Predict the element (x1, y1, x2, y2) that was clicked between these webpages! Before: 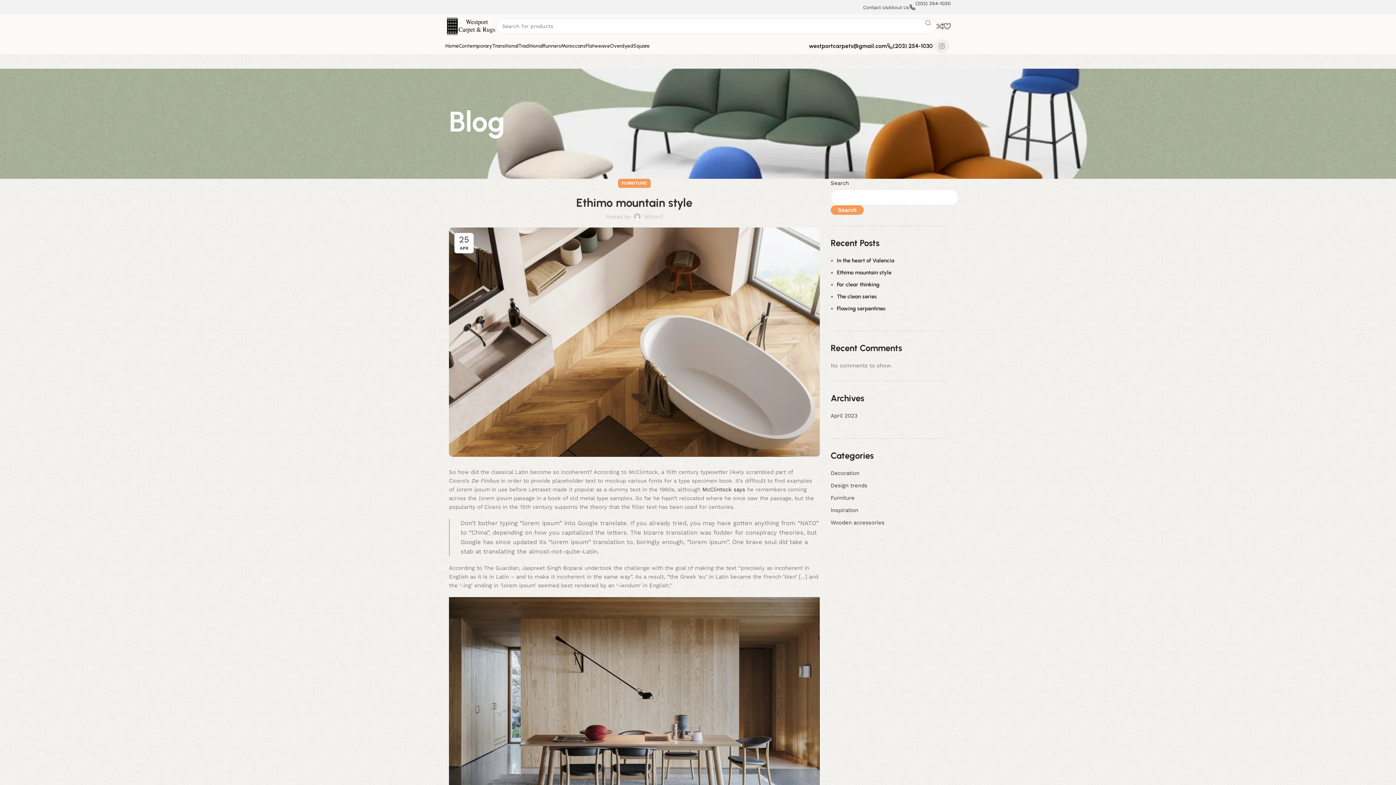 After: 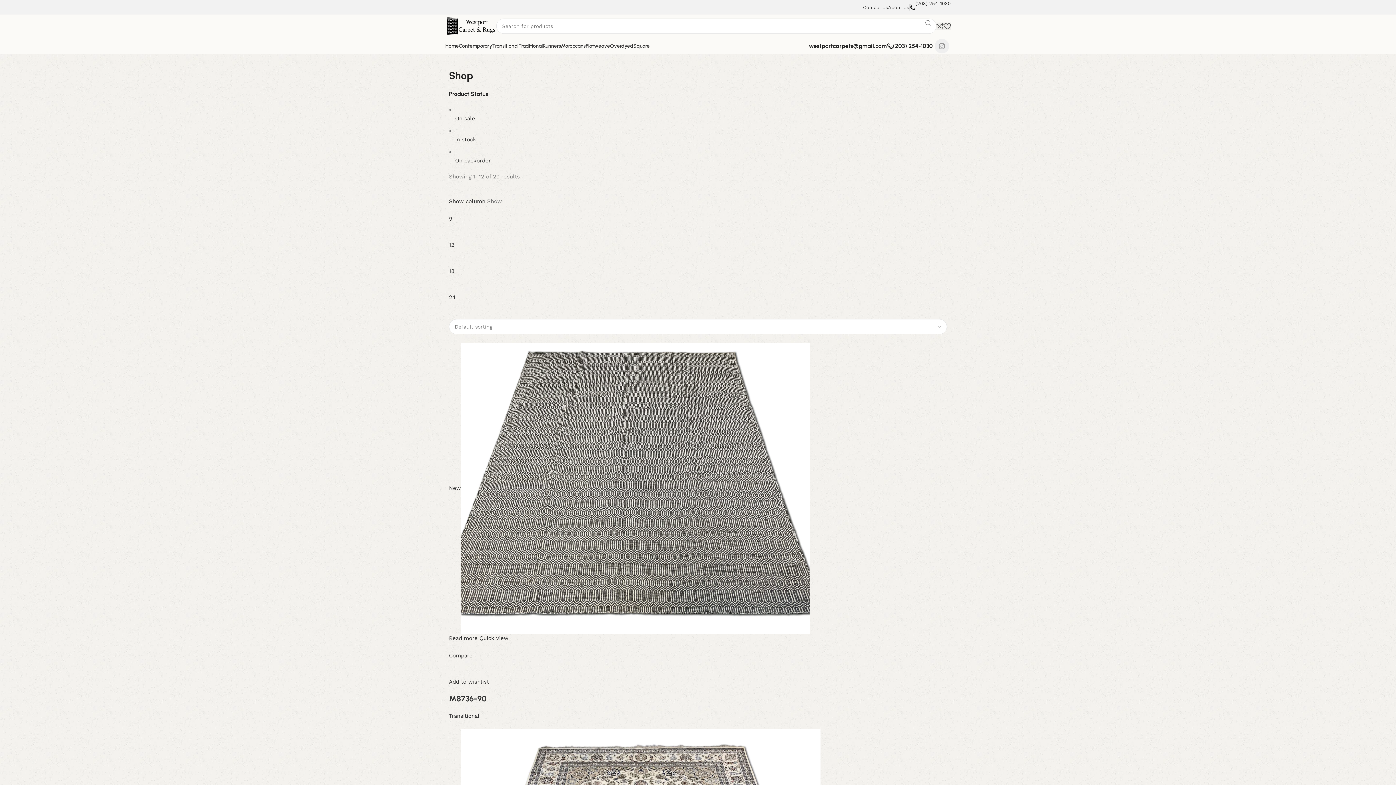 Action: label: Moroccans bbox: (561, 38, 585, 53)